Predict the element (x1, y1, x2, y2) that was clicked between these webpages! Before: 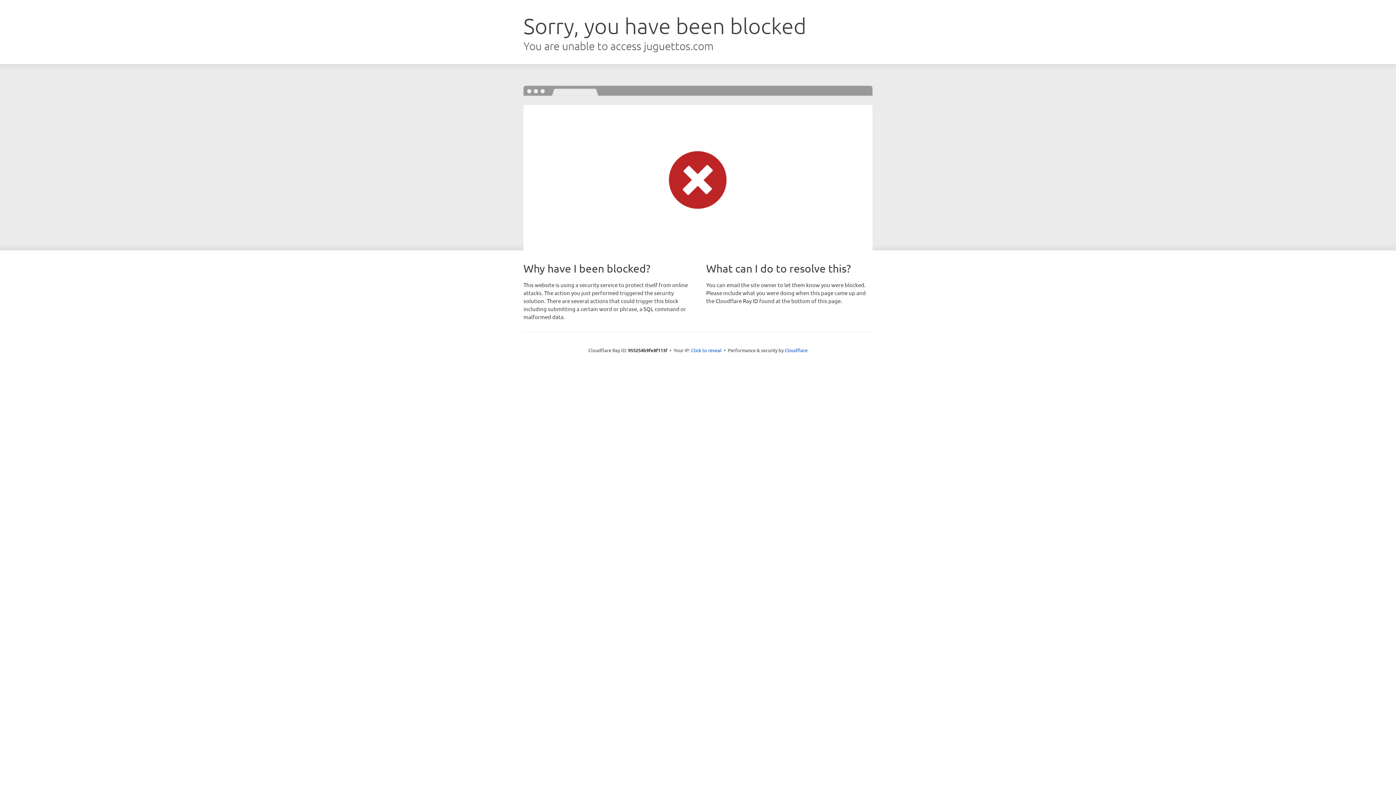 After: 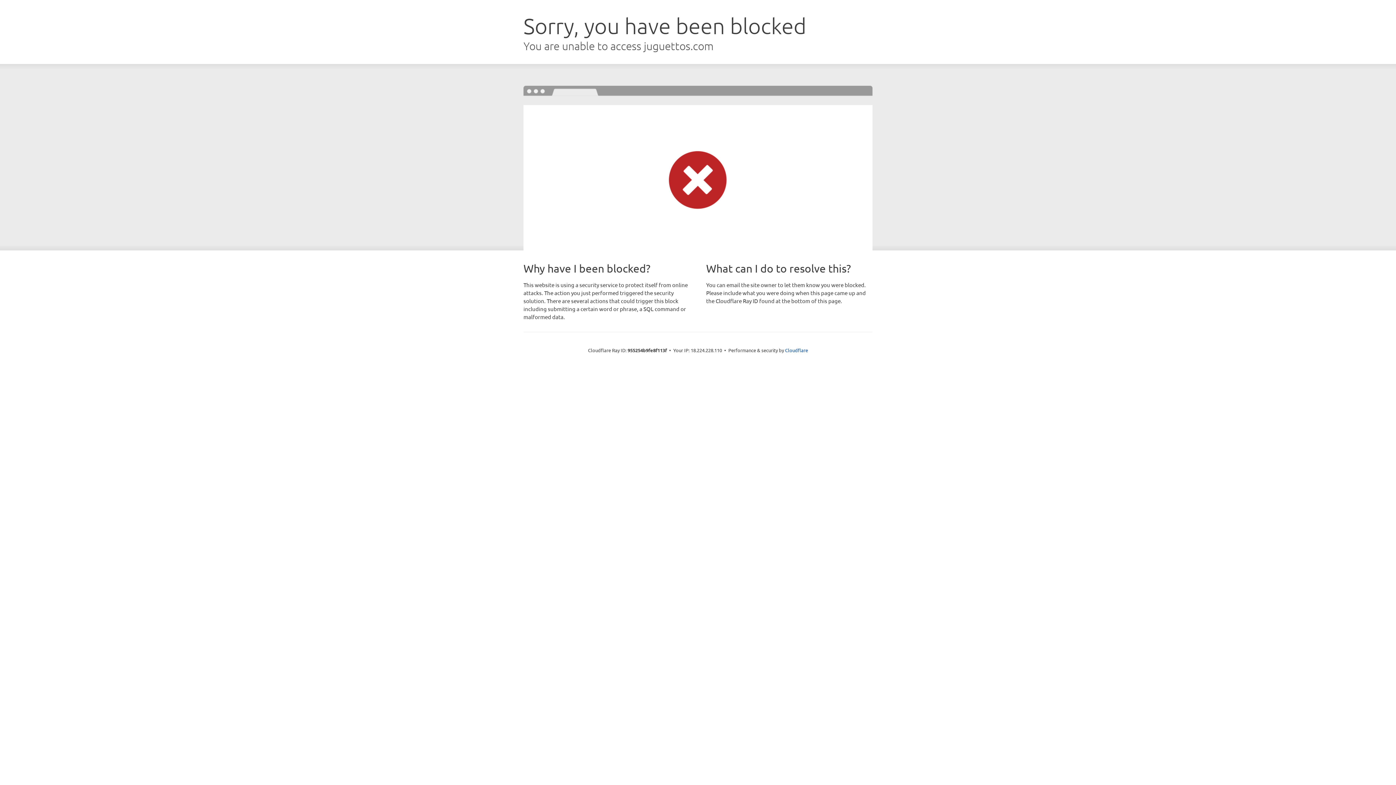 Action: label: Click to reveal bbox: (691, 346, 721, 353)